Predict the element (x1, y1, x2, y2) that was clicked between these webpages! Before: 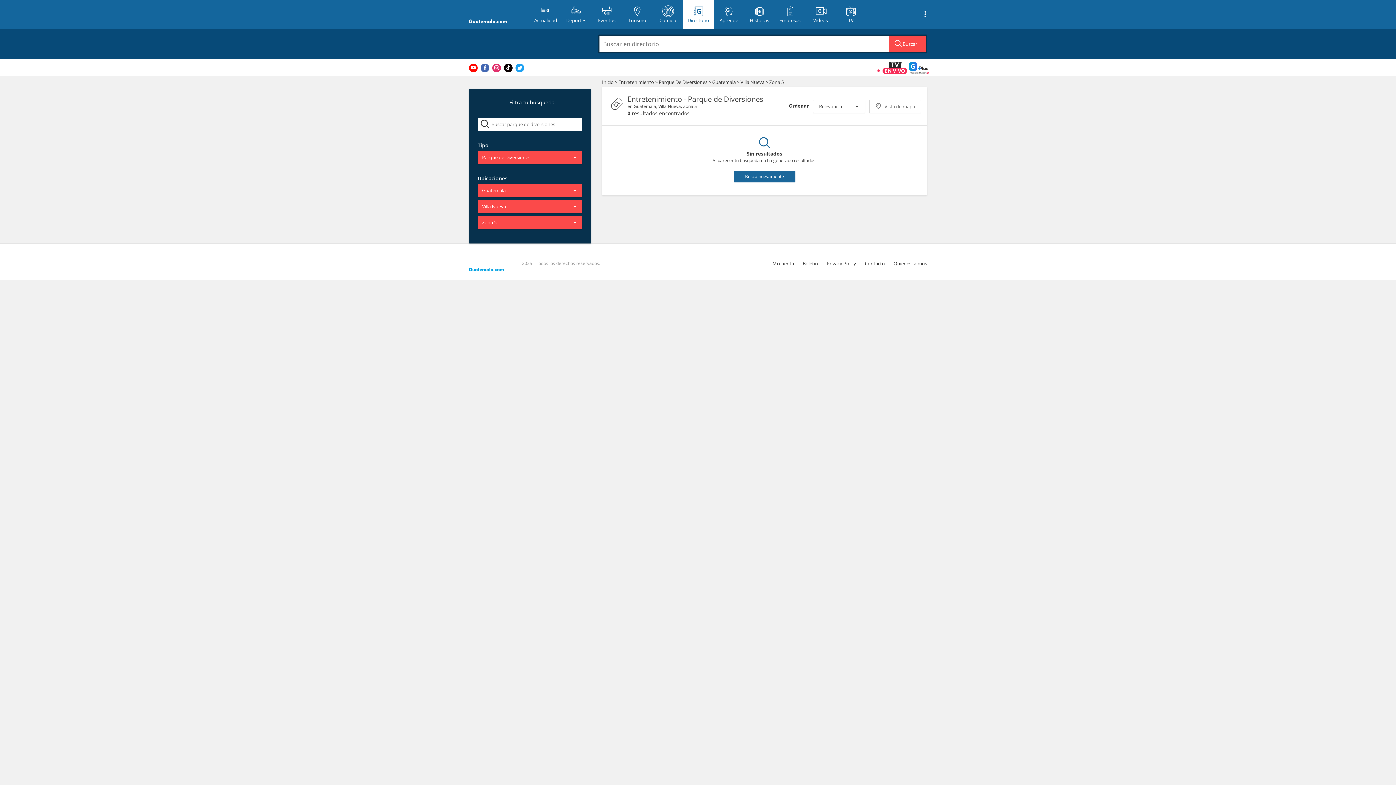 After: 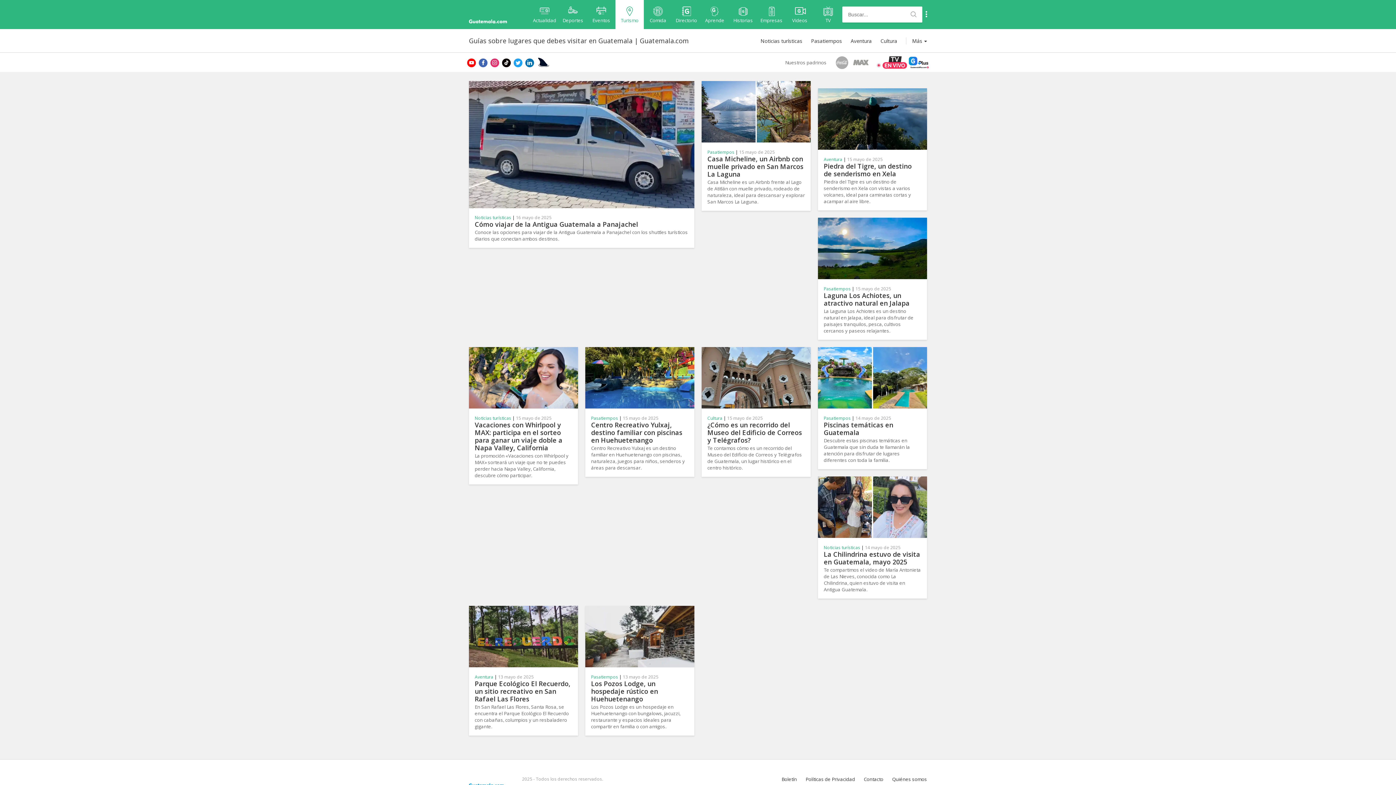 Action: label: Turismo bbox: (622, 0, 652, 29)